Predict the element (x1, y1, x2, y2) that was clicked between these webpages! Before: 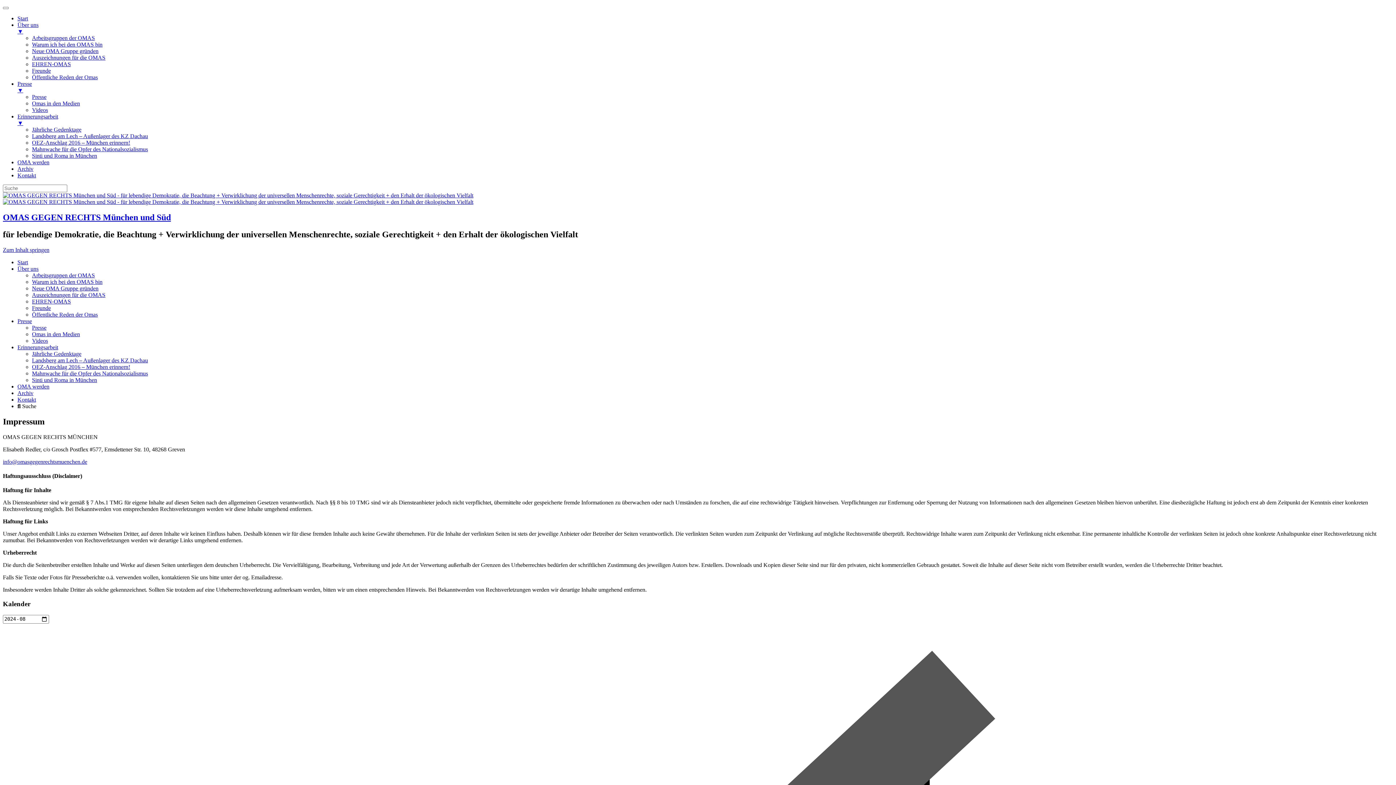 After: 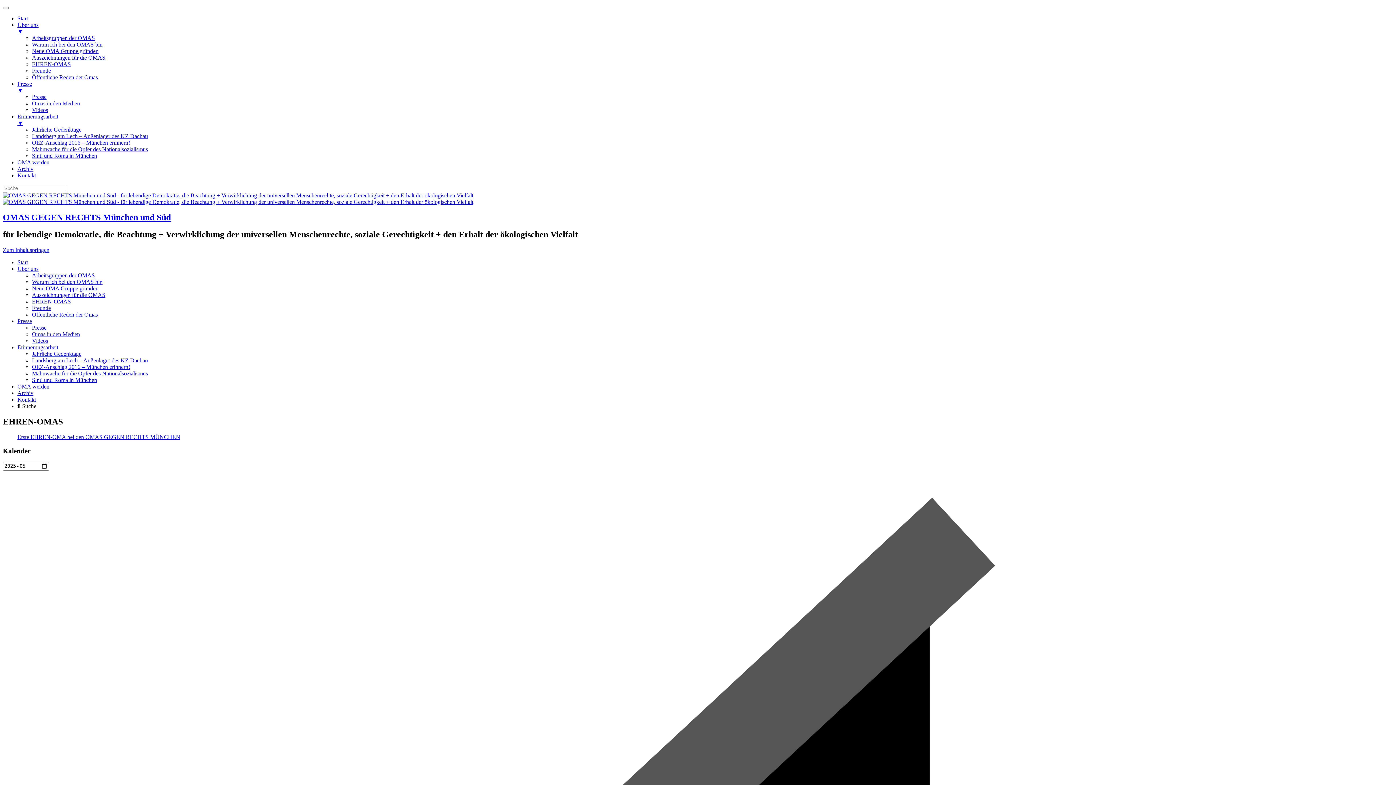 Action: label: EHREN-OMAS bbox: (32, 61, 70, 67)